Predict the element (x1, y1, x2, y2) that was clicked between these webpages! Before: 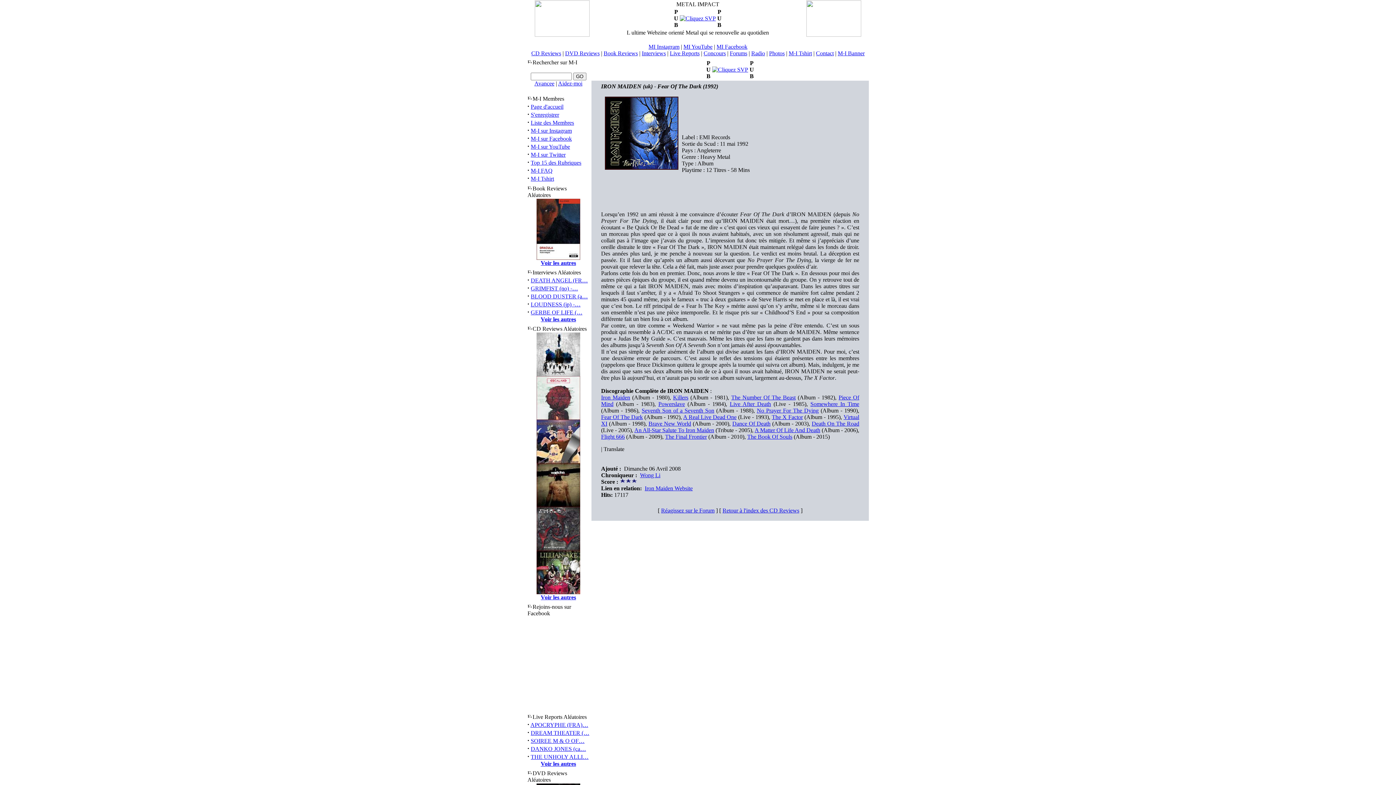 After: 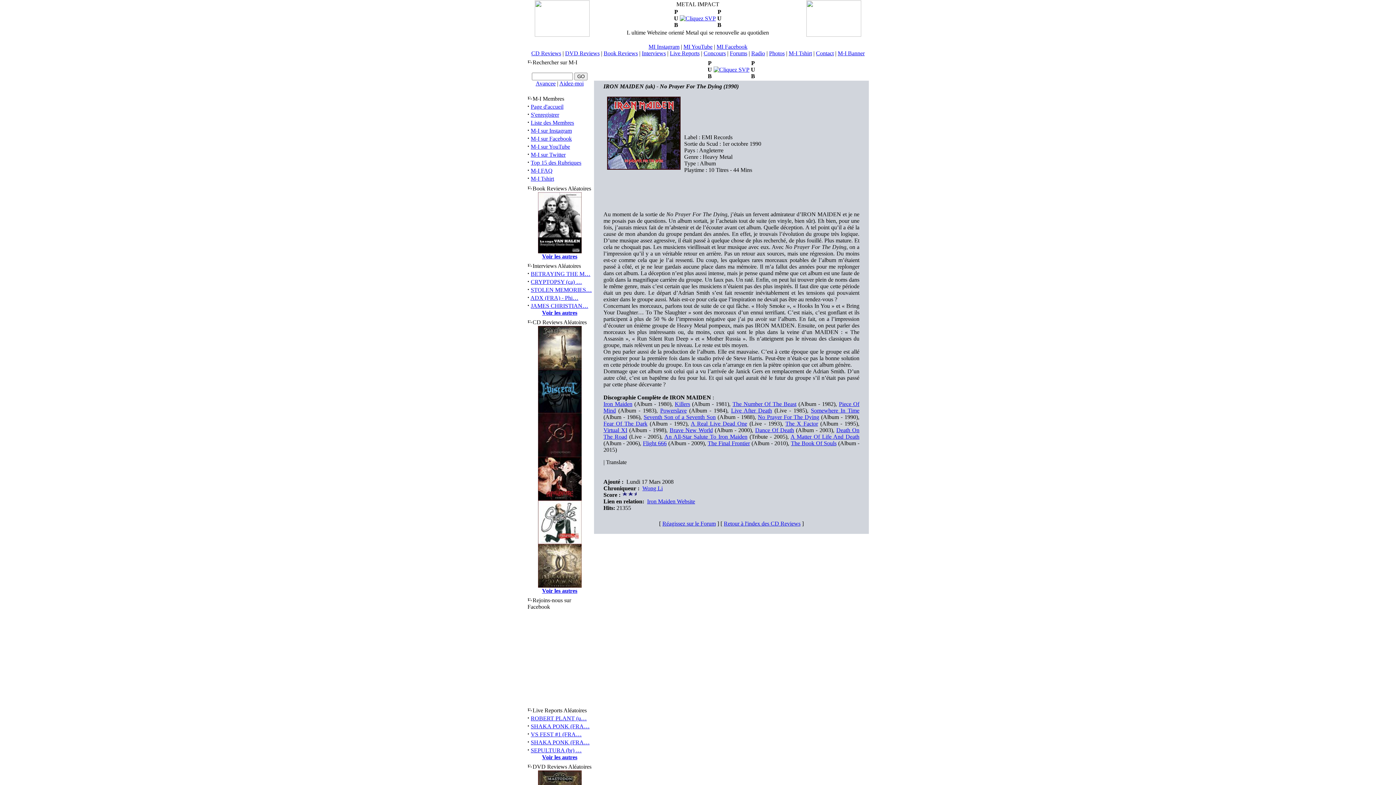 Action: bbox: (757, 407, 818, 413) label: No Prayer For The Dying